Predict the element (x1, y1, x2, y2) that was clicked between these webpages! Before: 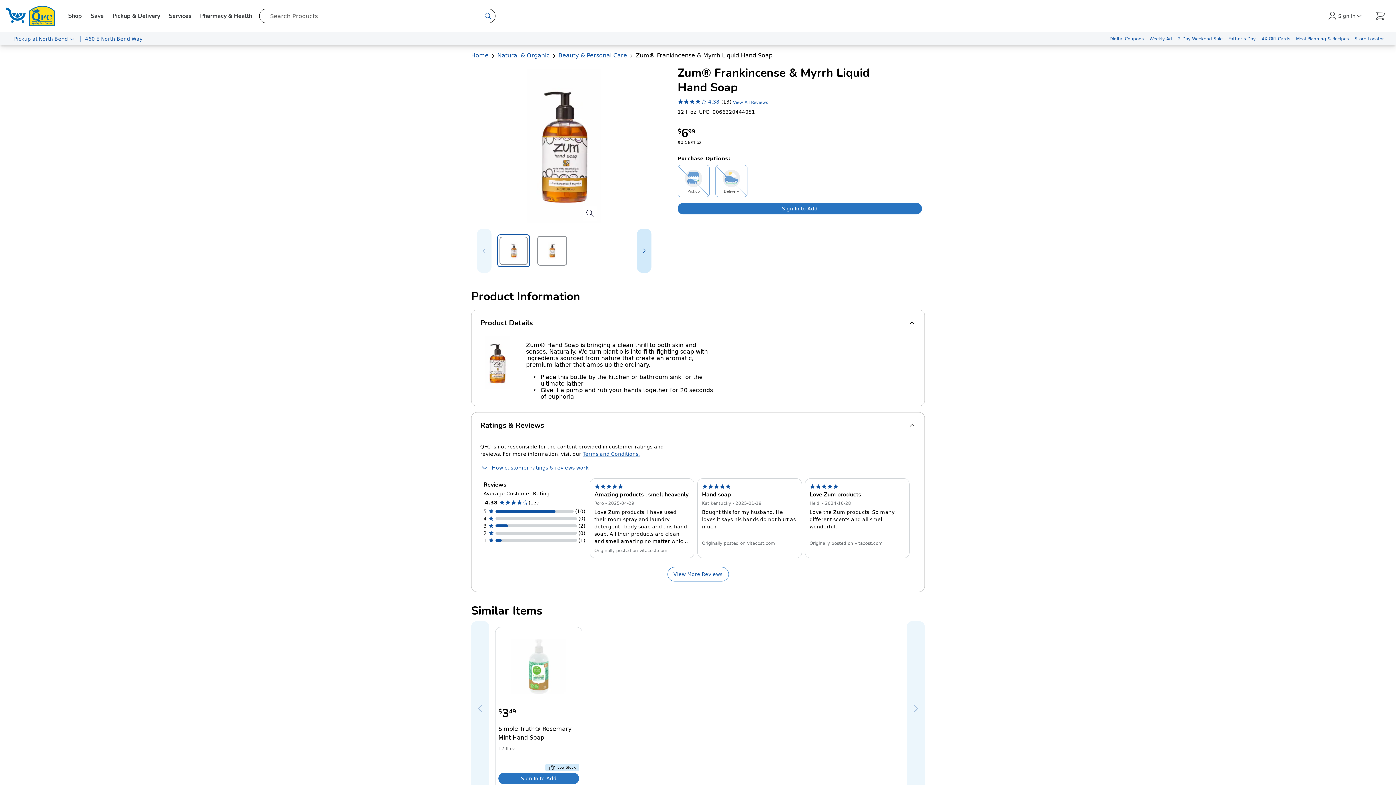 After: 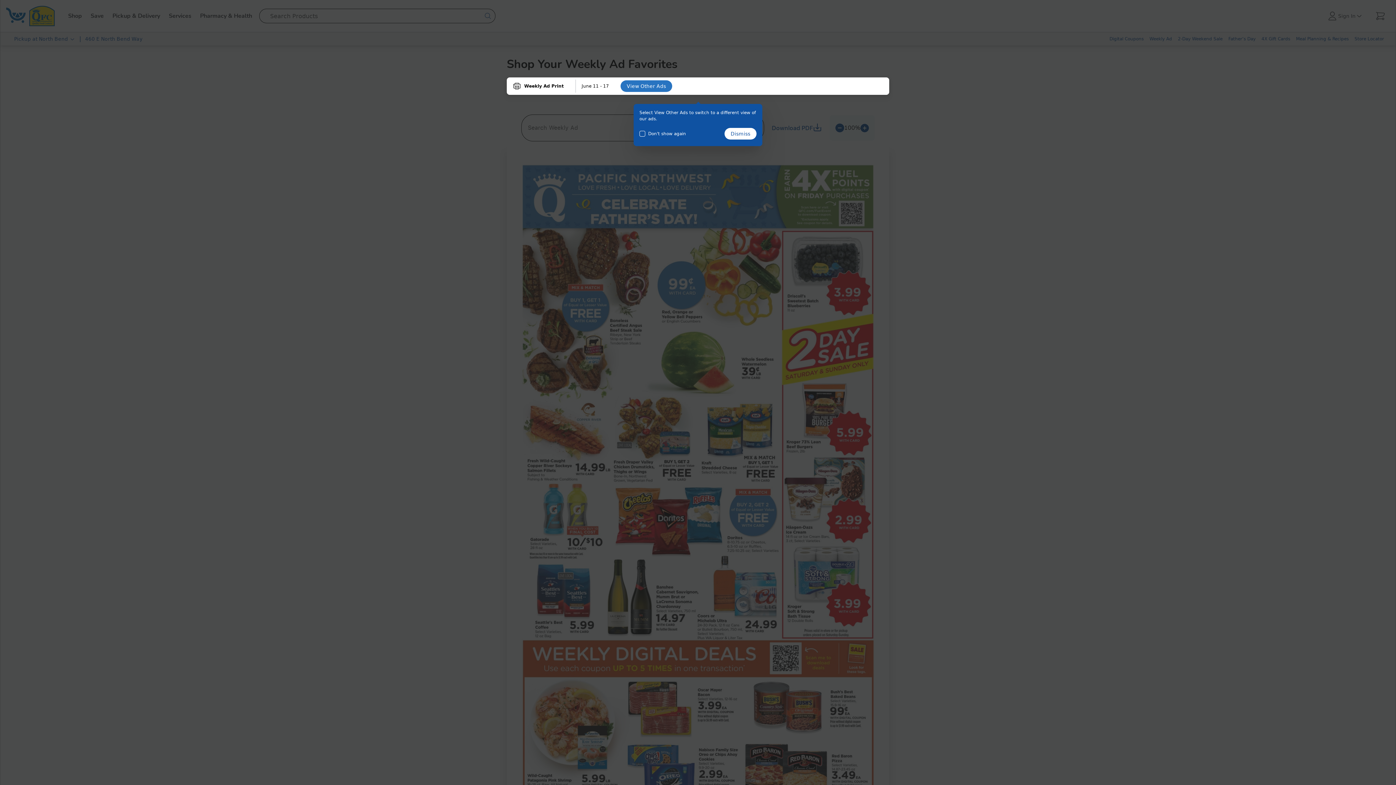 Action: label: Weekly Ad bbox: (1146, 32, 1175, 45)